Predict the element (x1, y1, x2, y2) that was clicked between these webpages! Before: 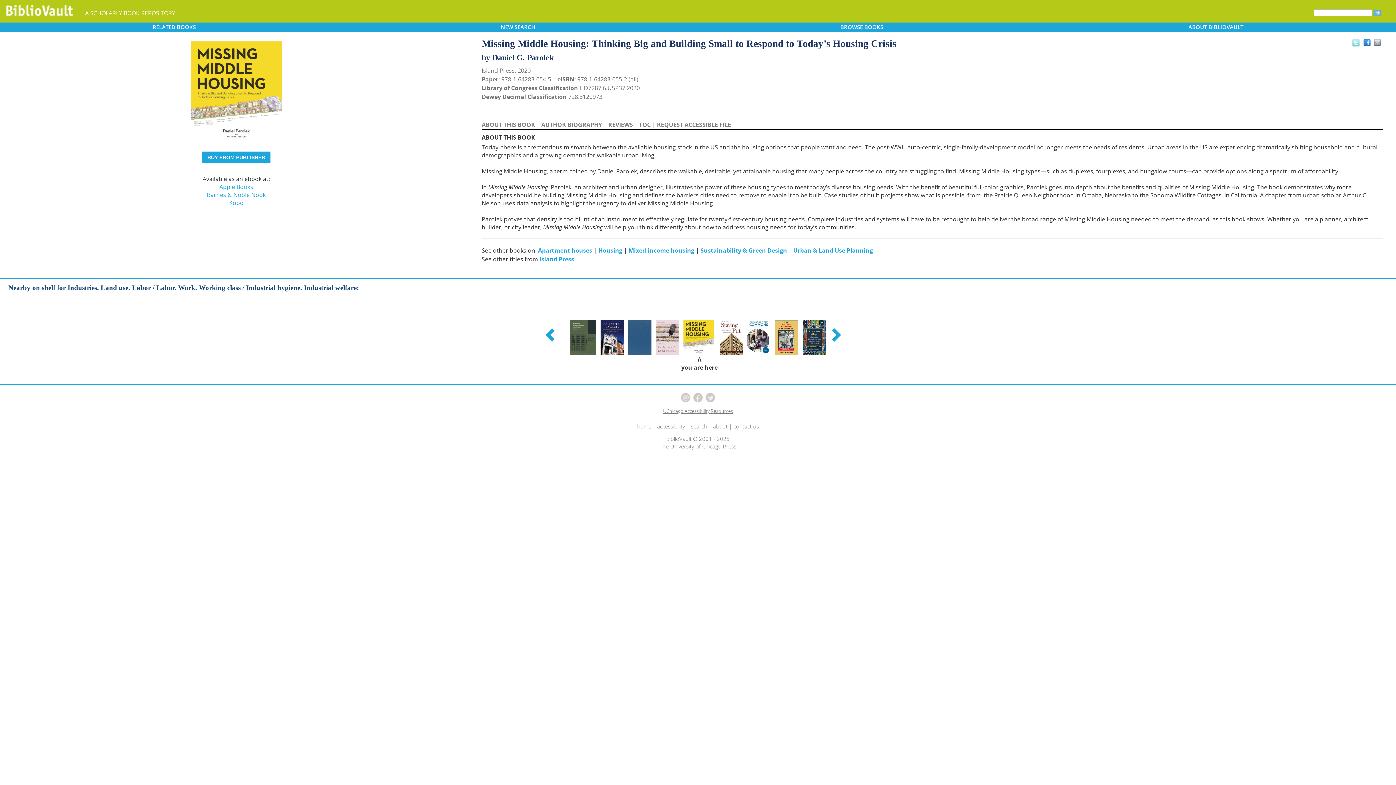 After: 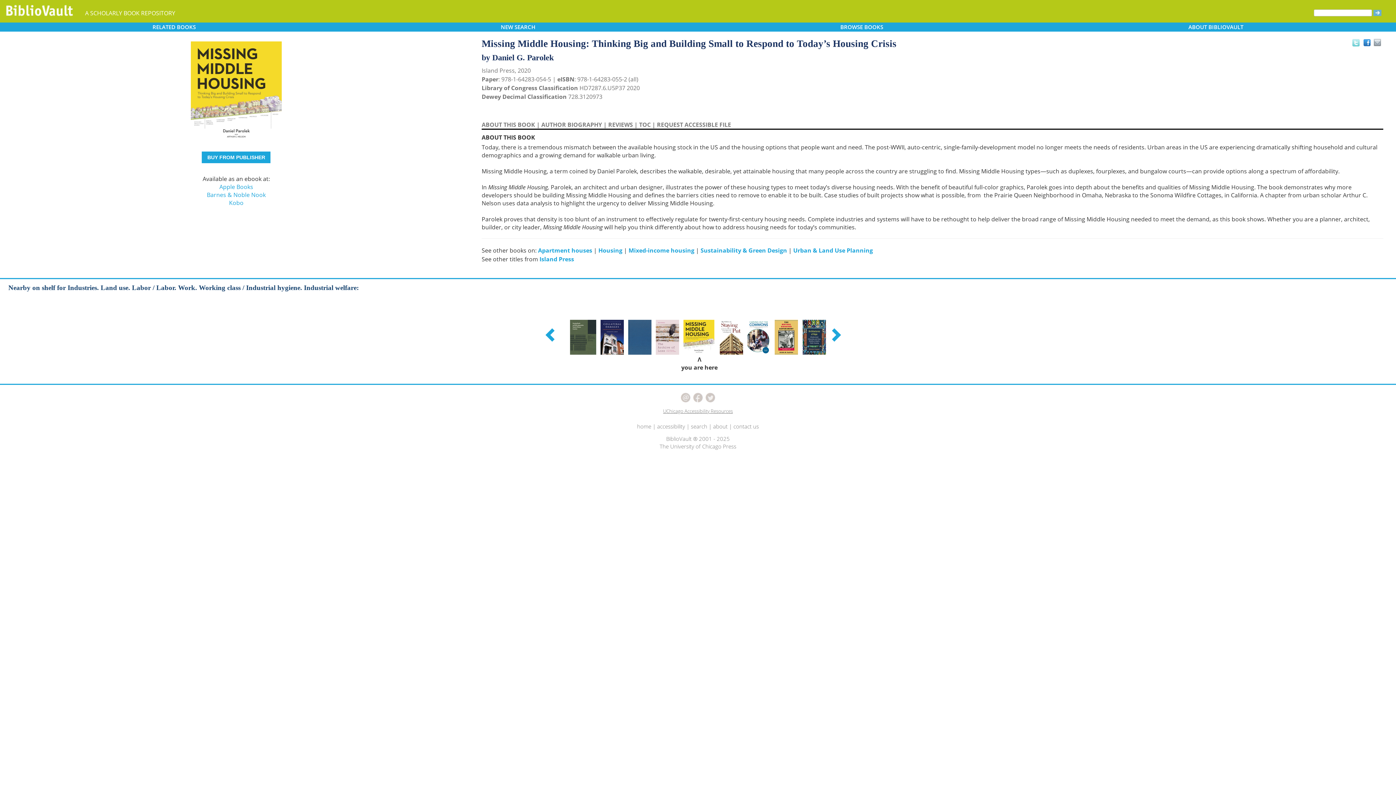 Action: bbox: (1352, 38, 1360, 46)